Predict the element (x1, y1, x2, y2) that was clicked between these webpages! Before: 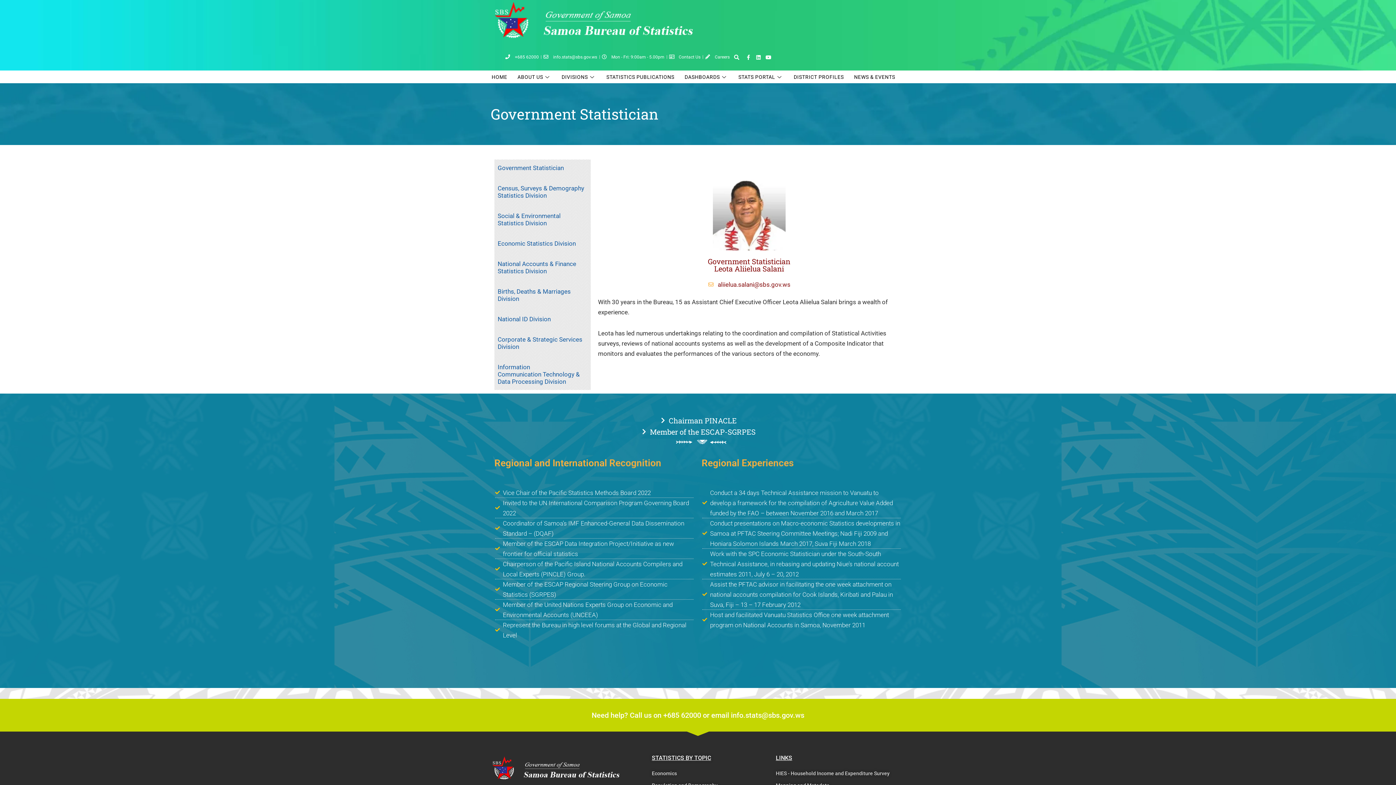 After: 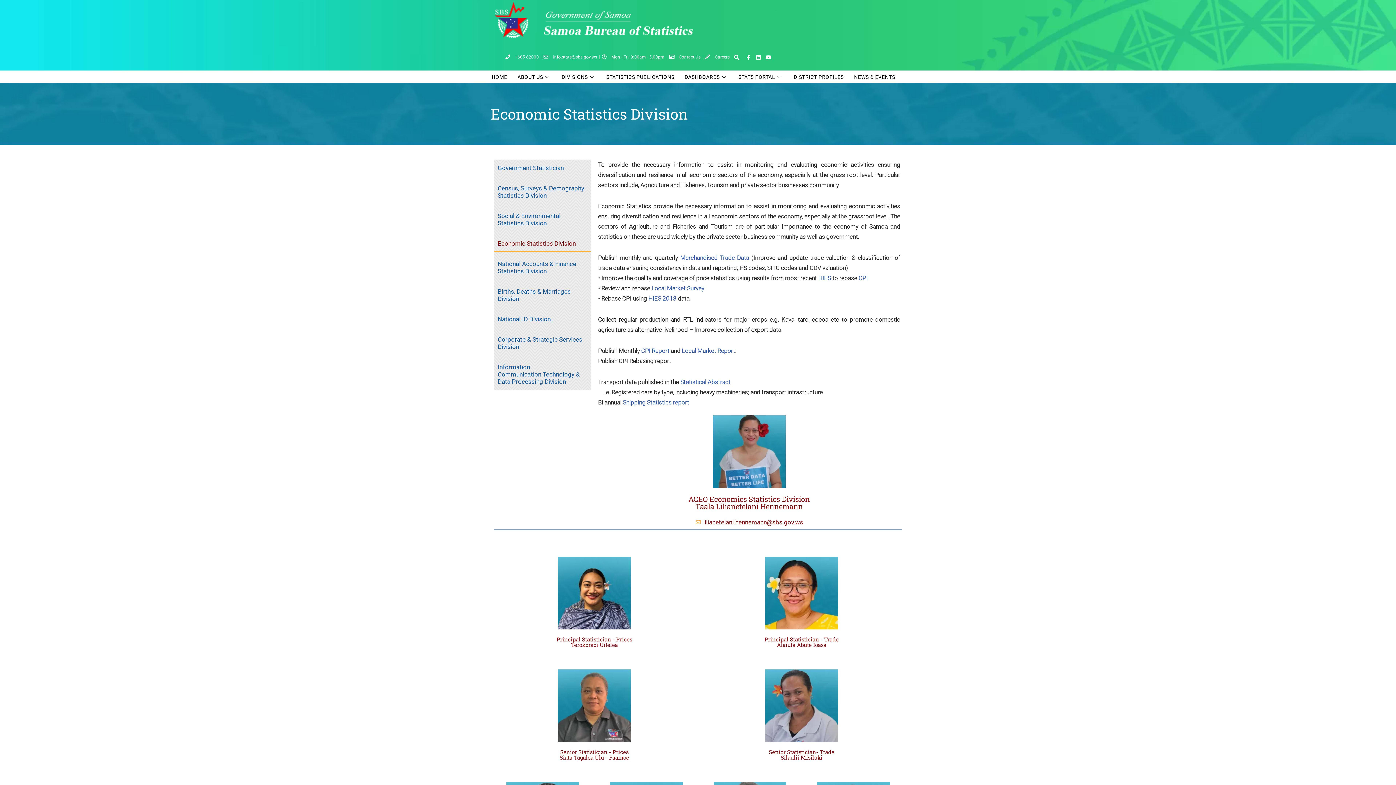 Action: label: Economic Statistics Division bbox: (494, 235, 590, 251)